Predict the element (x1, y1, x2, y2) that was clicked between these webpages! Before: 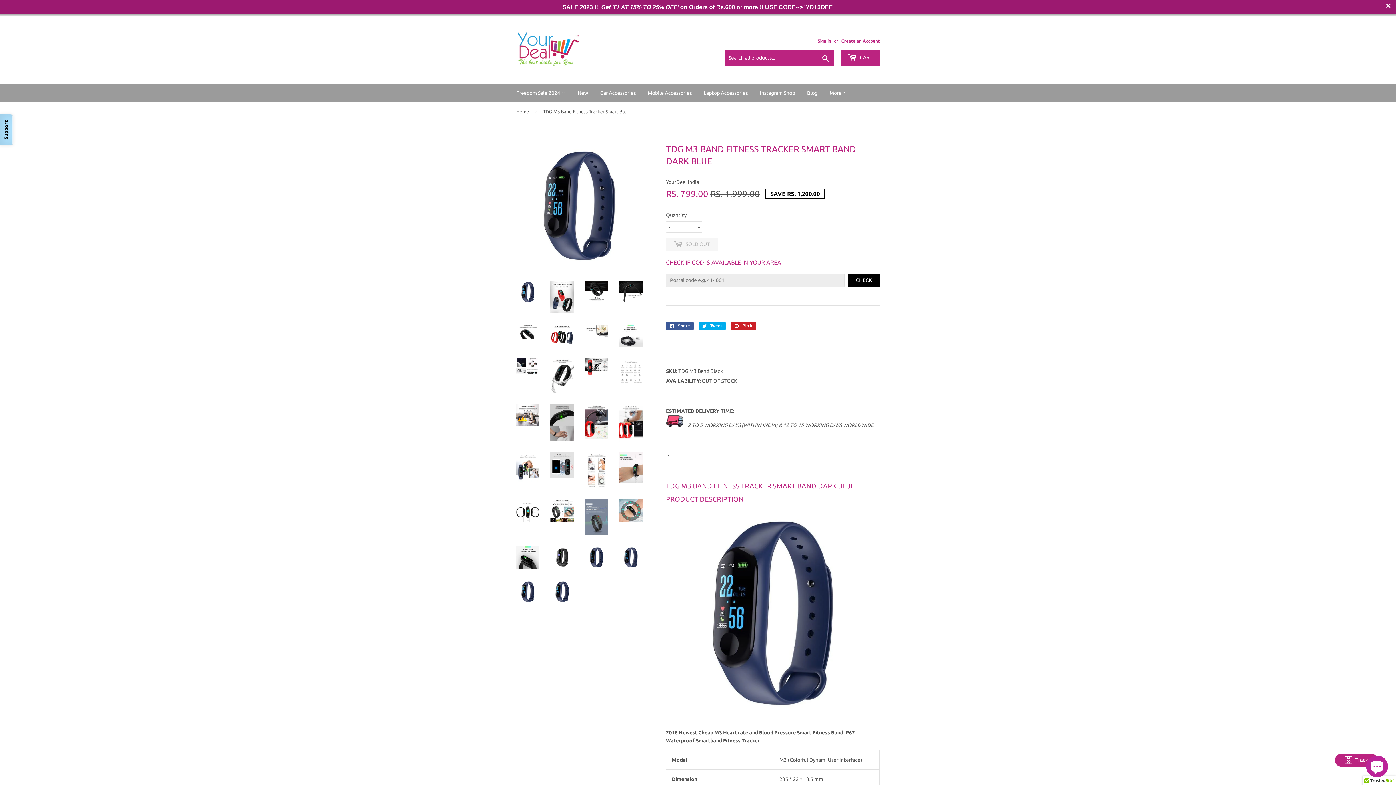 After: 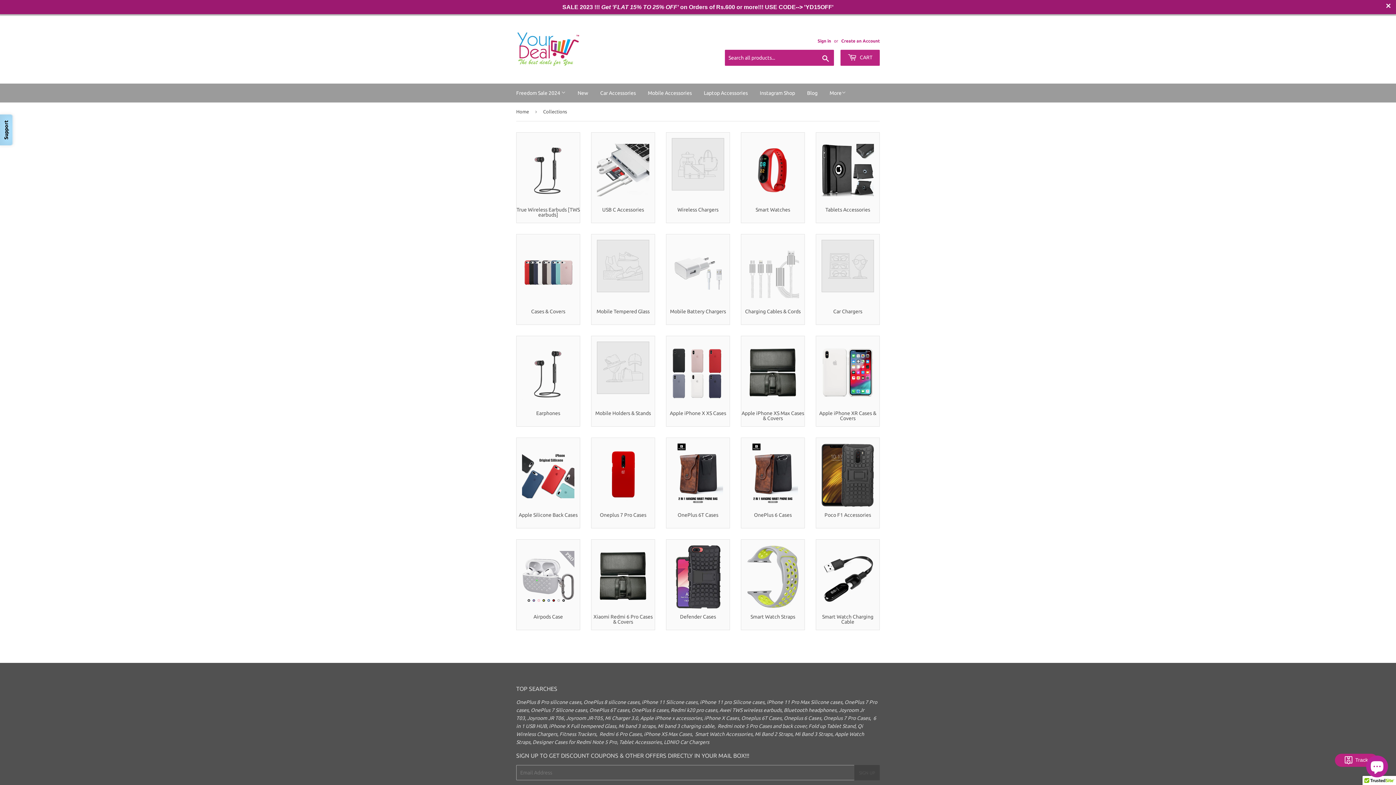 Action: label: Freedom Sale 2024  bbox: (510, 69, 571, 88)